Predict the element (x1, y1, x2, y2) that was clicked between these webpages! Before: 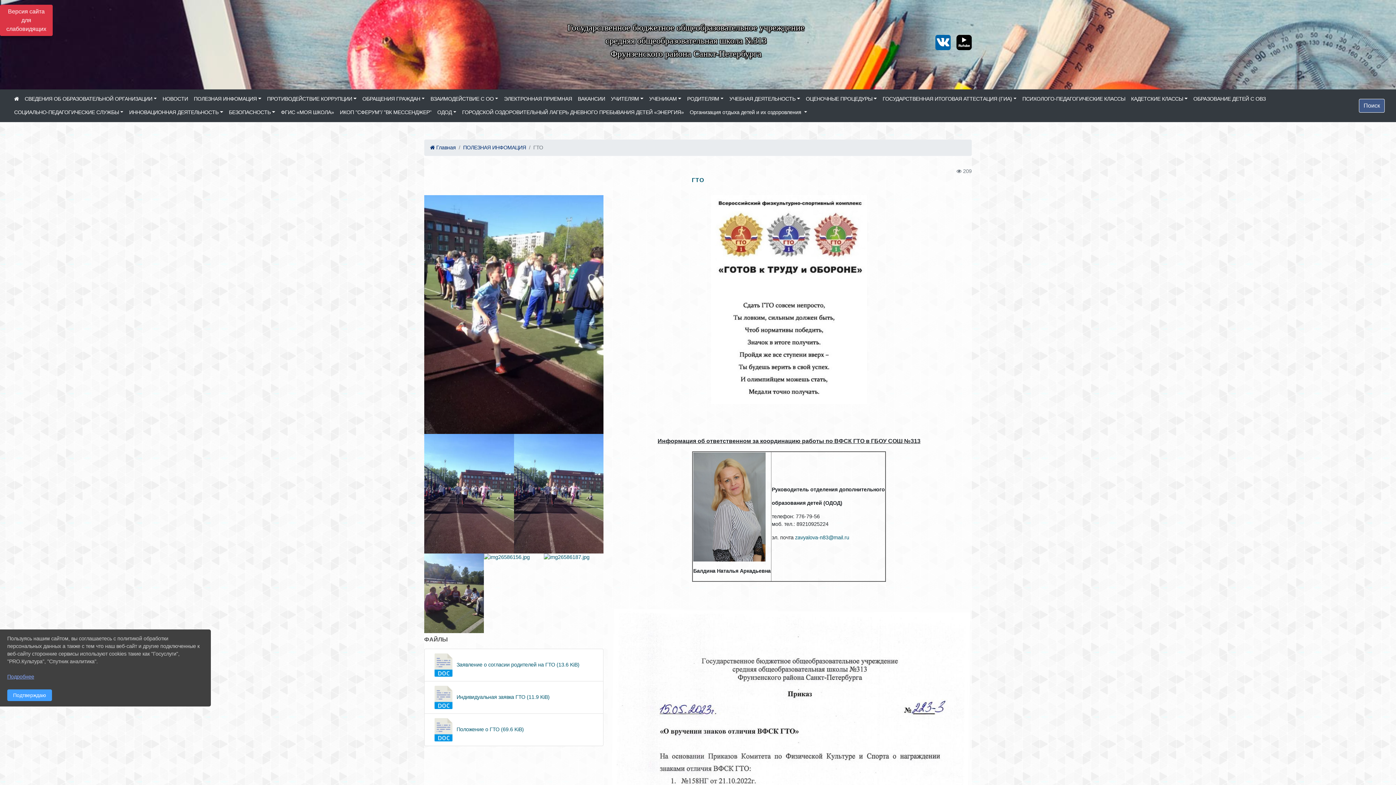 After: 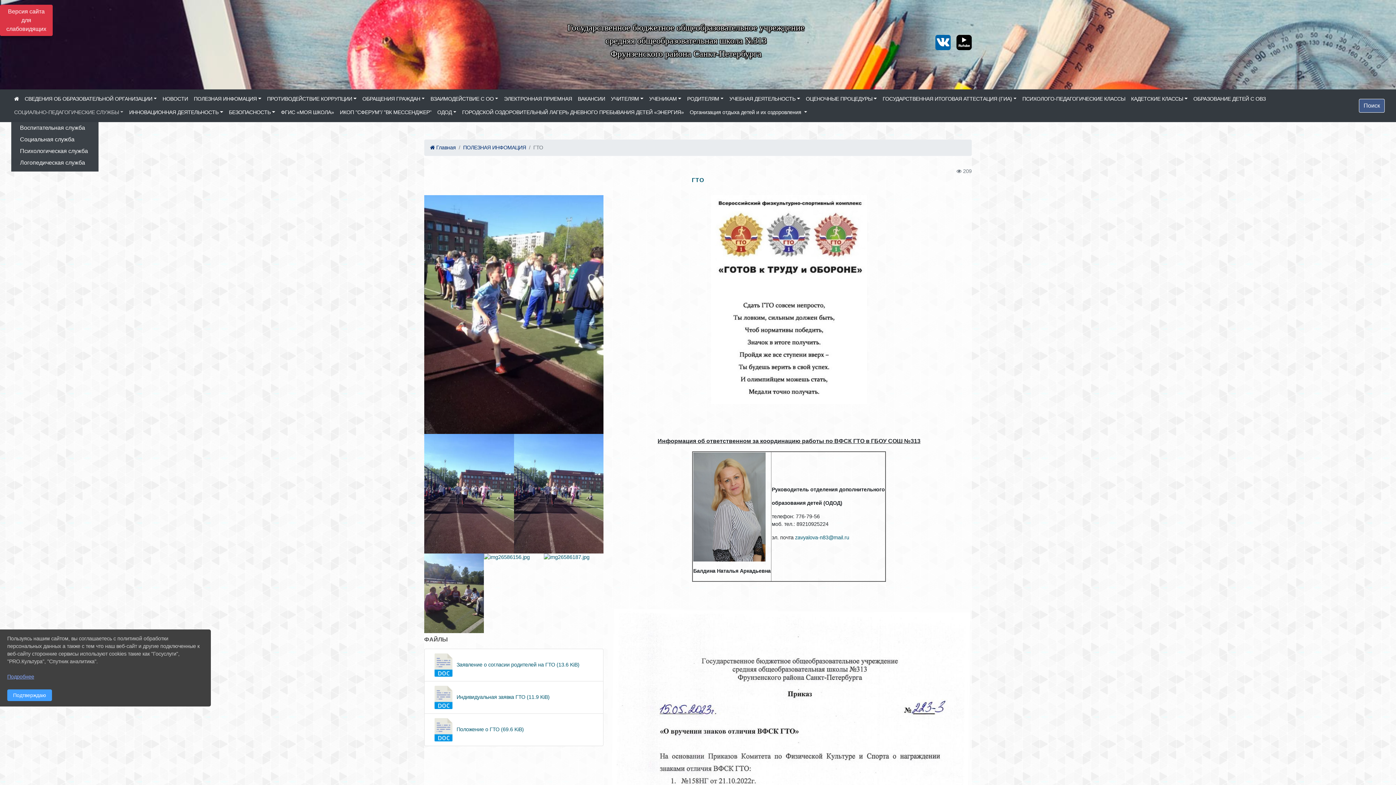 Action: bbox: (11, 105, 126, 119) label: СОЦИАЛЬНО-ПЕДАГОГИЧЕСКИЕ СЛУЖБЫ